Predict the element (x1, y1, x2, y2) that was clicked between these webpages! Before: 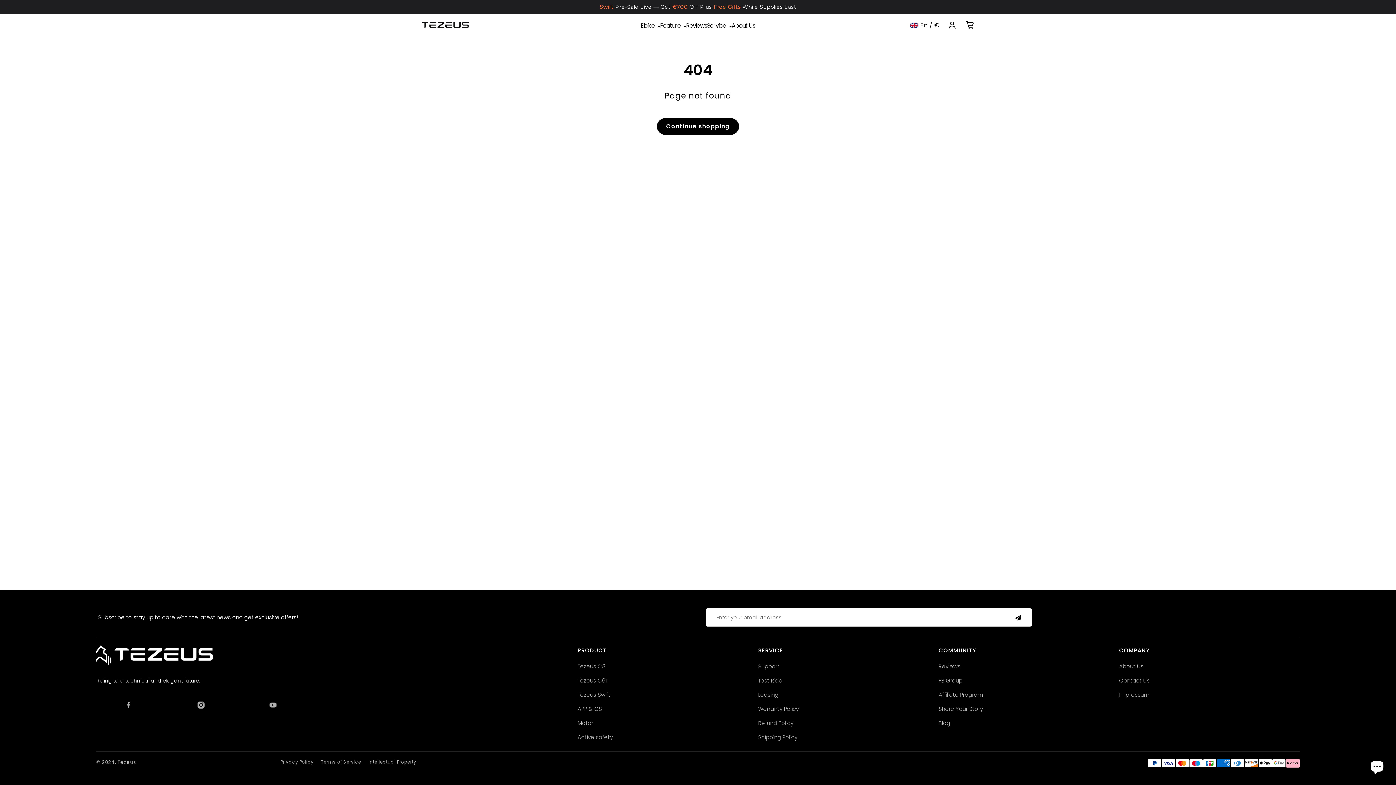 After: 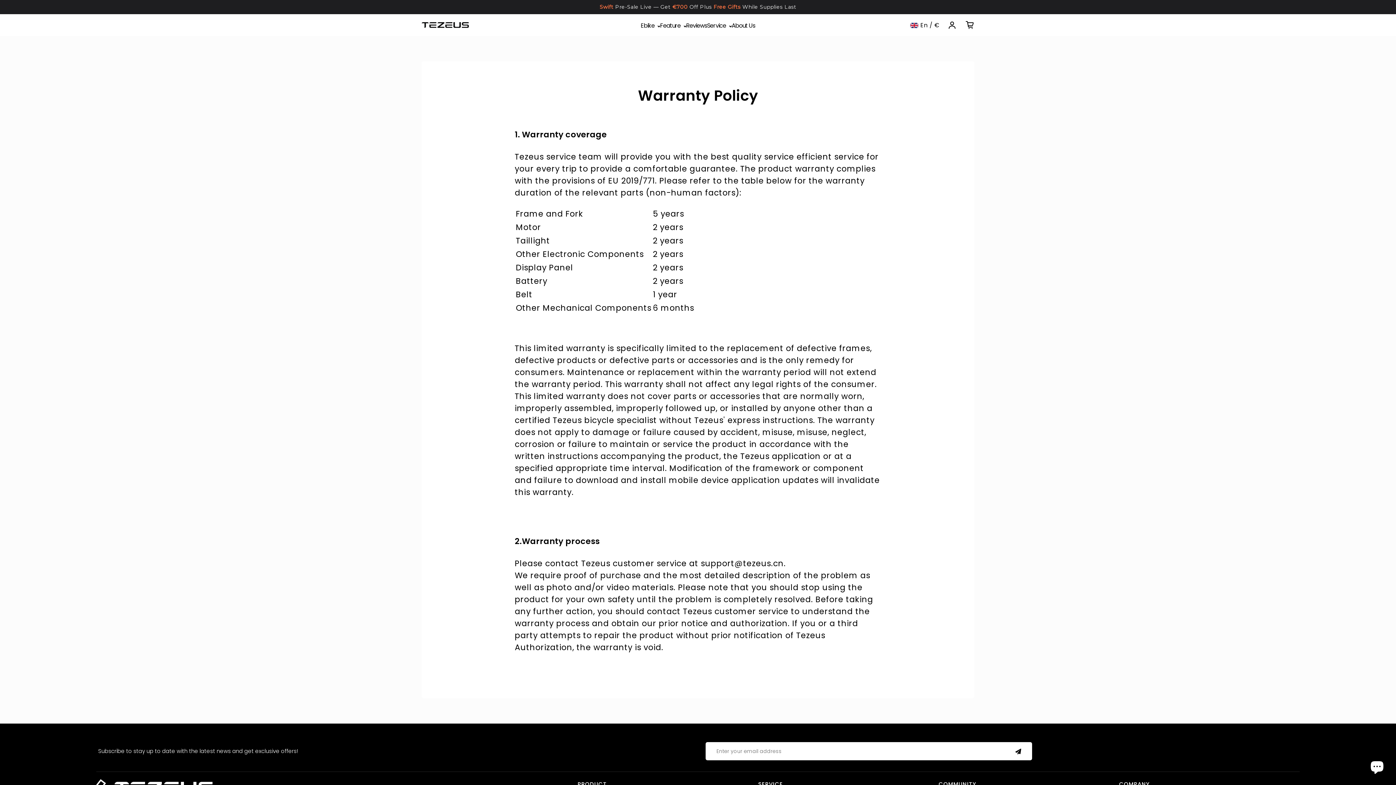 Action: bbox: (758, 705, 799, 713) label: Warranty Policy